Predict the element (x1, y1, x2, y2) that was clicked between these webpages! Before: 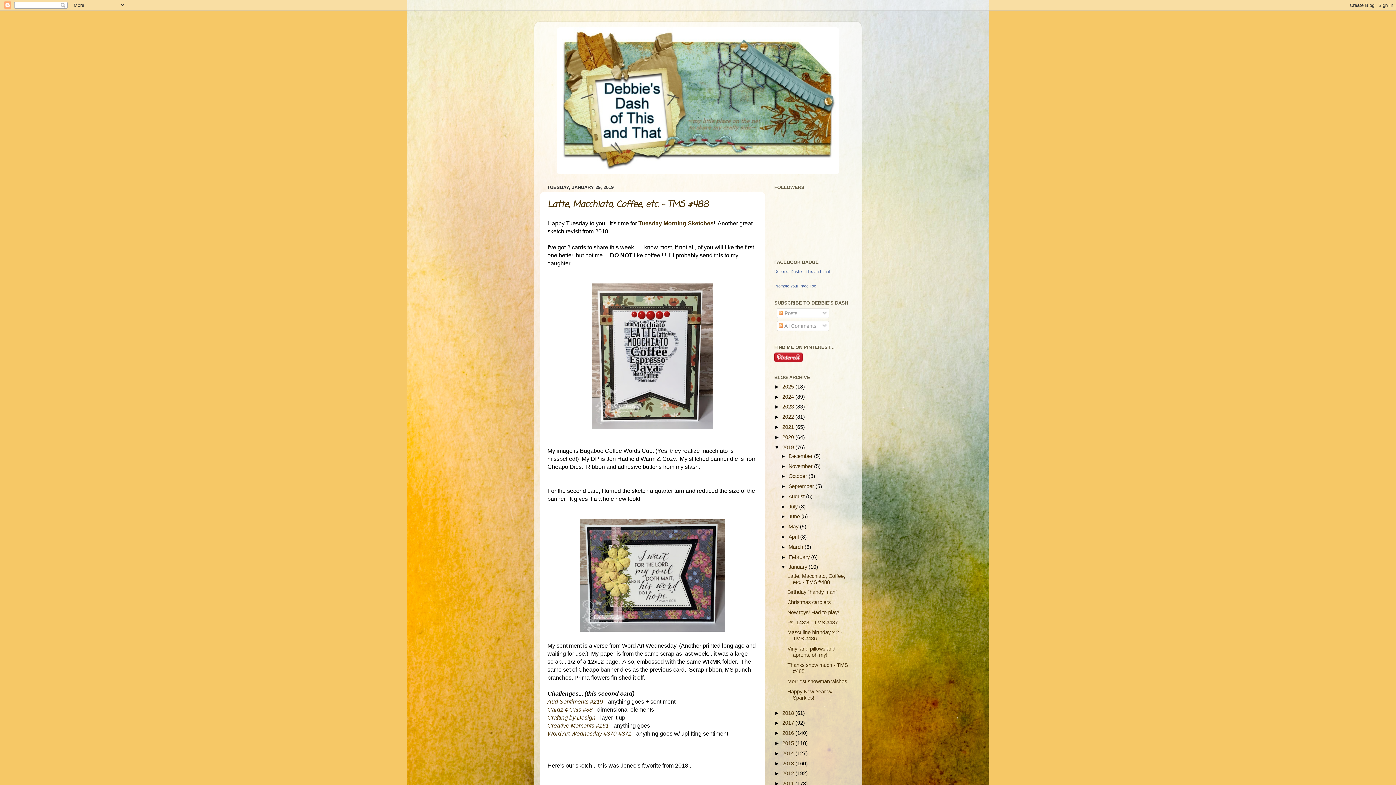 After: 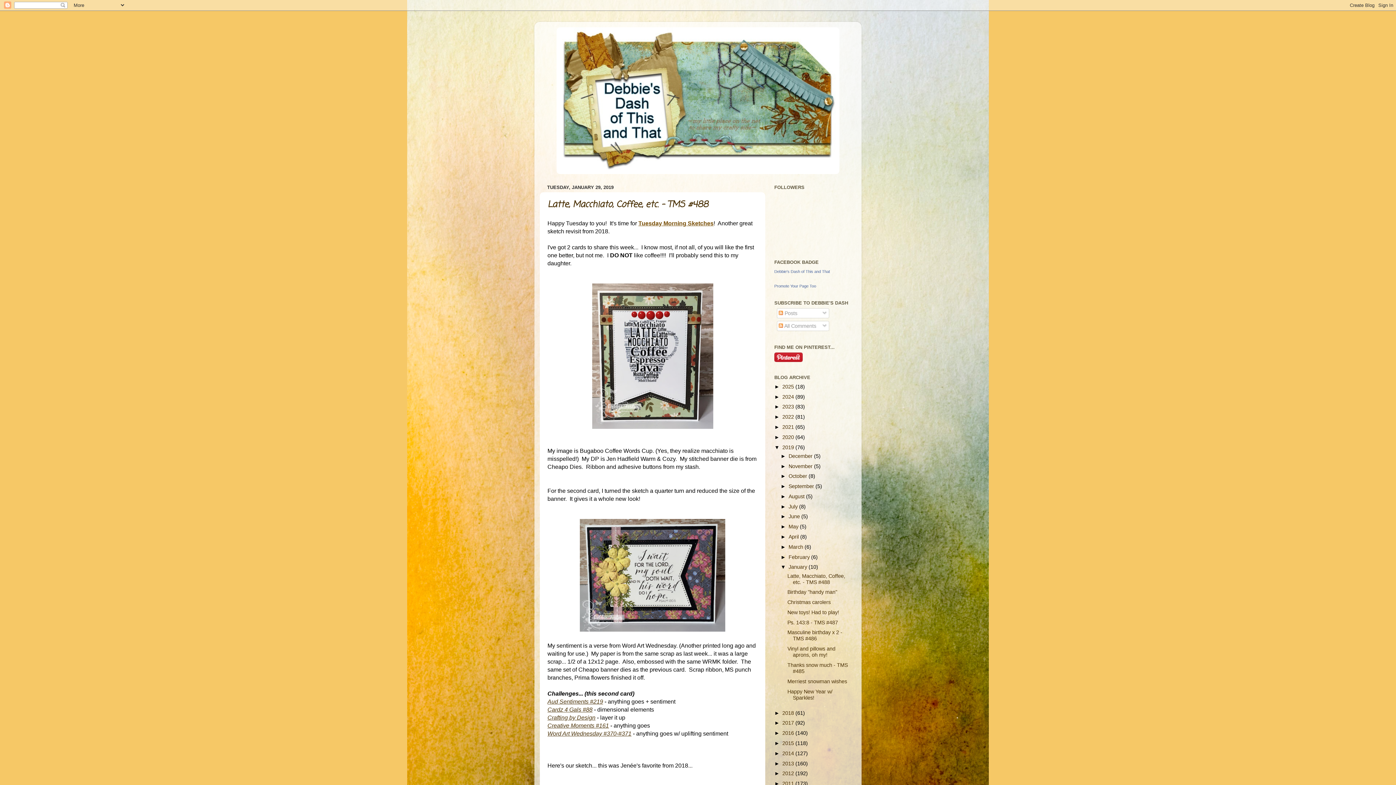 Action: label: Tuesday Morning Sketches bbox: (638, 220, 713, 226)